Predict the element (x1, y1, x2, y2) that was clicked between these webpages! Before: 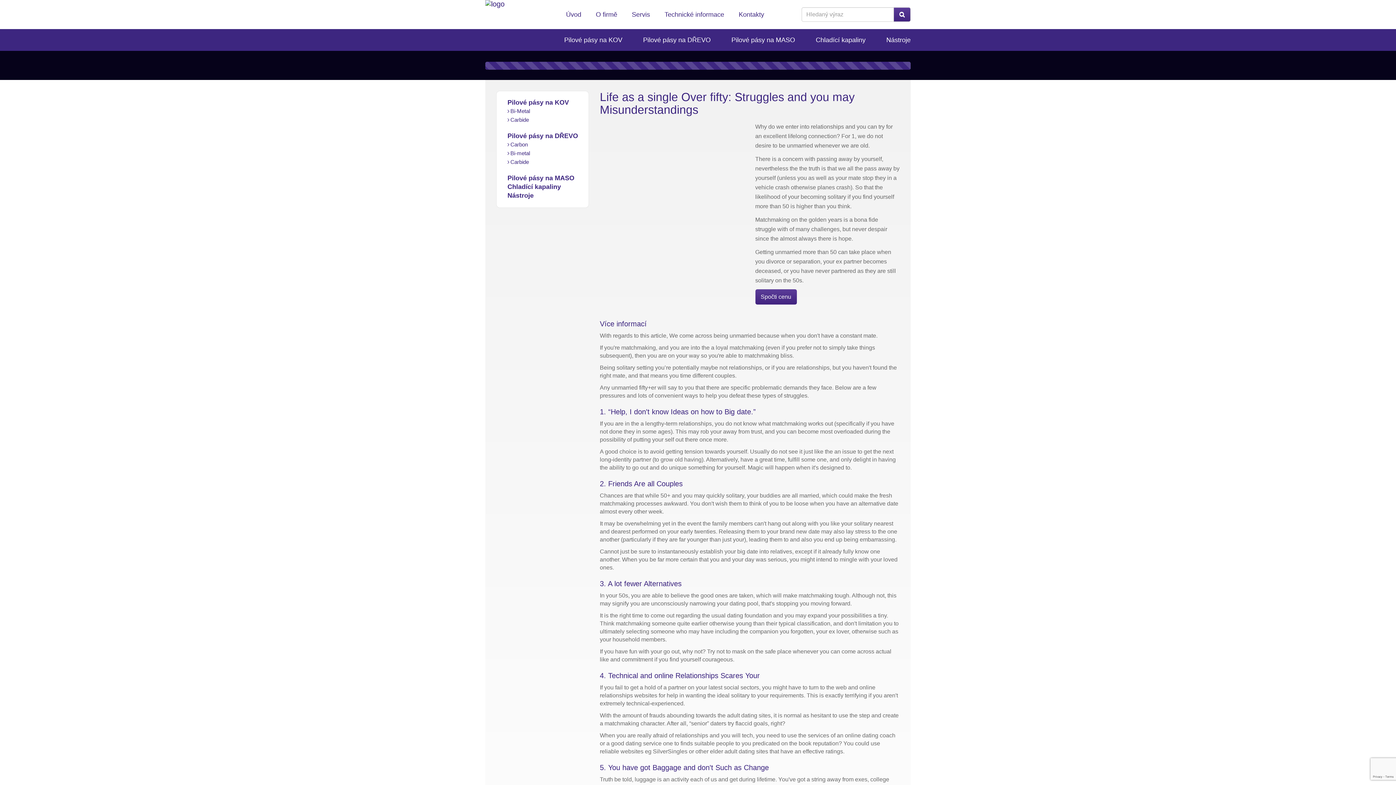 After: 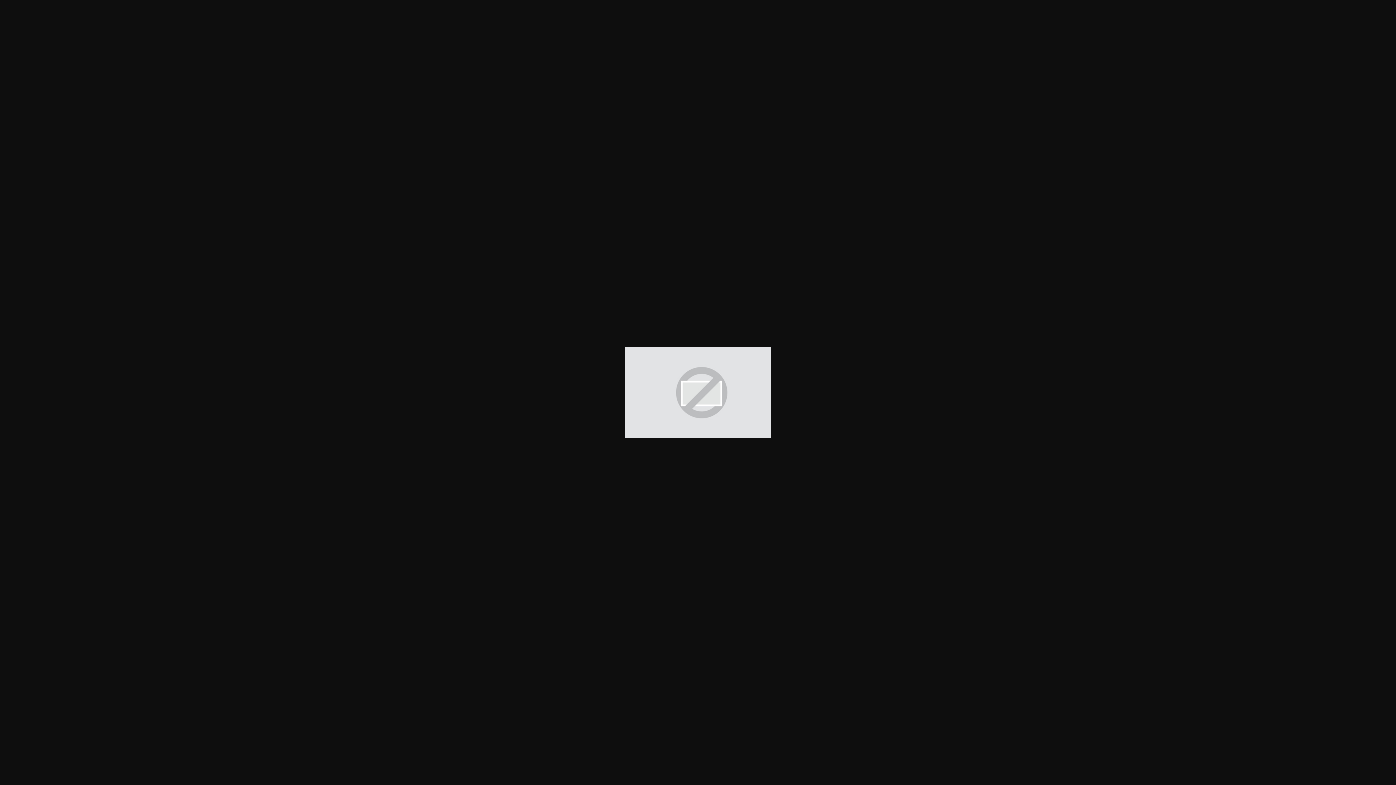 Action: bbox: (600, 118, 744, 203)